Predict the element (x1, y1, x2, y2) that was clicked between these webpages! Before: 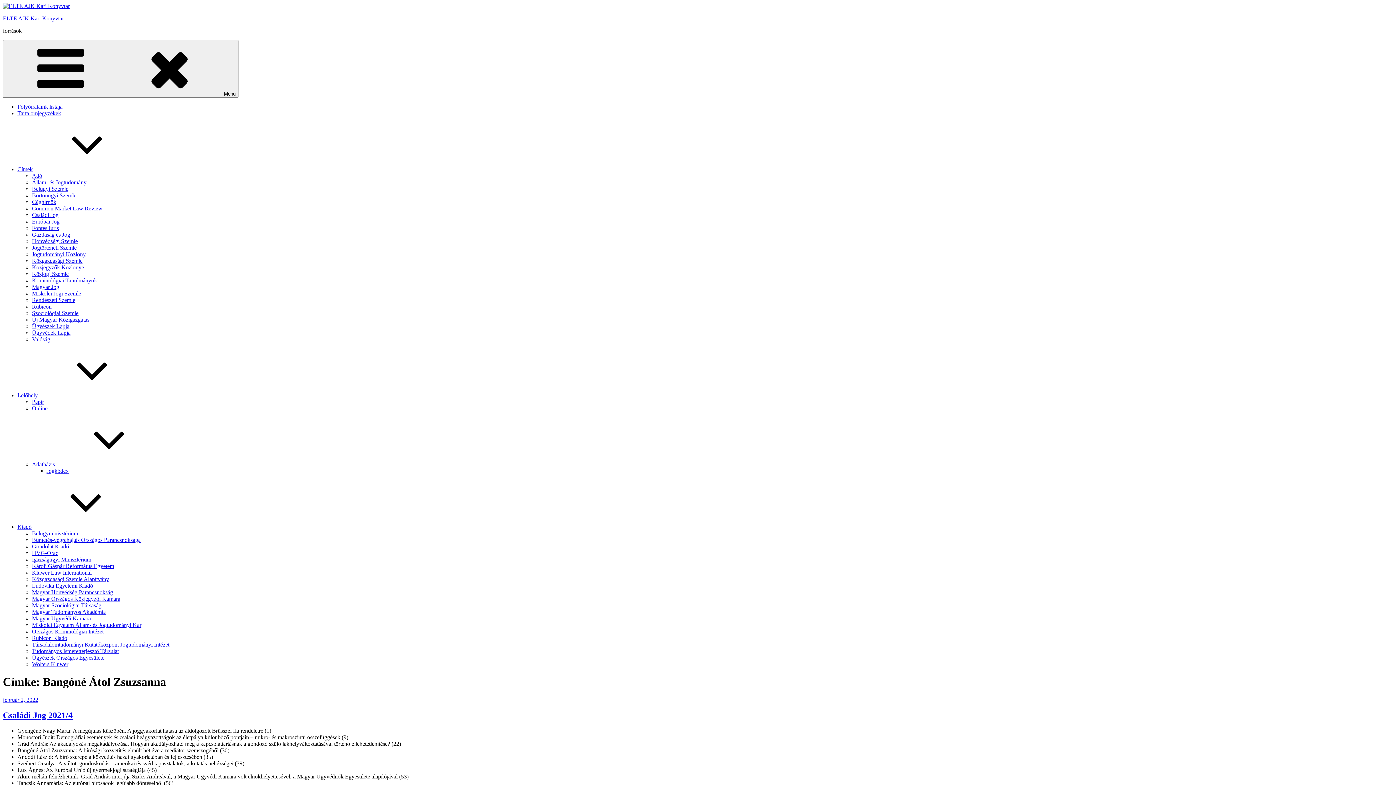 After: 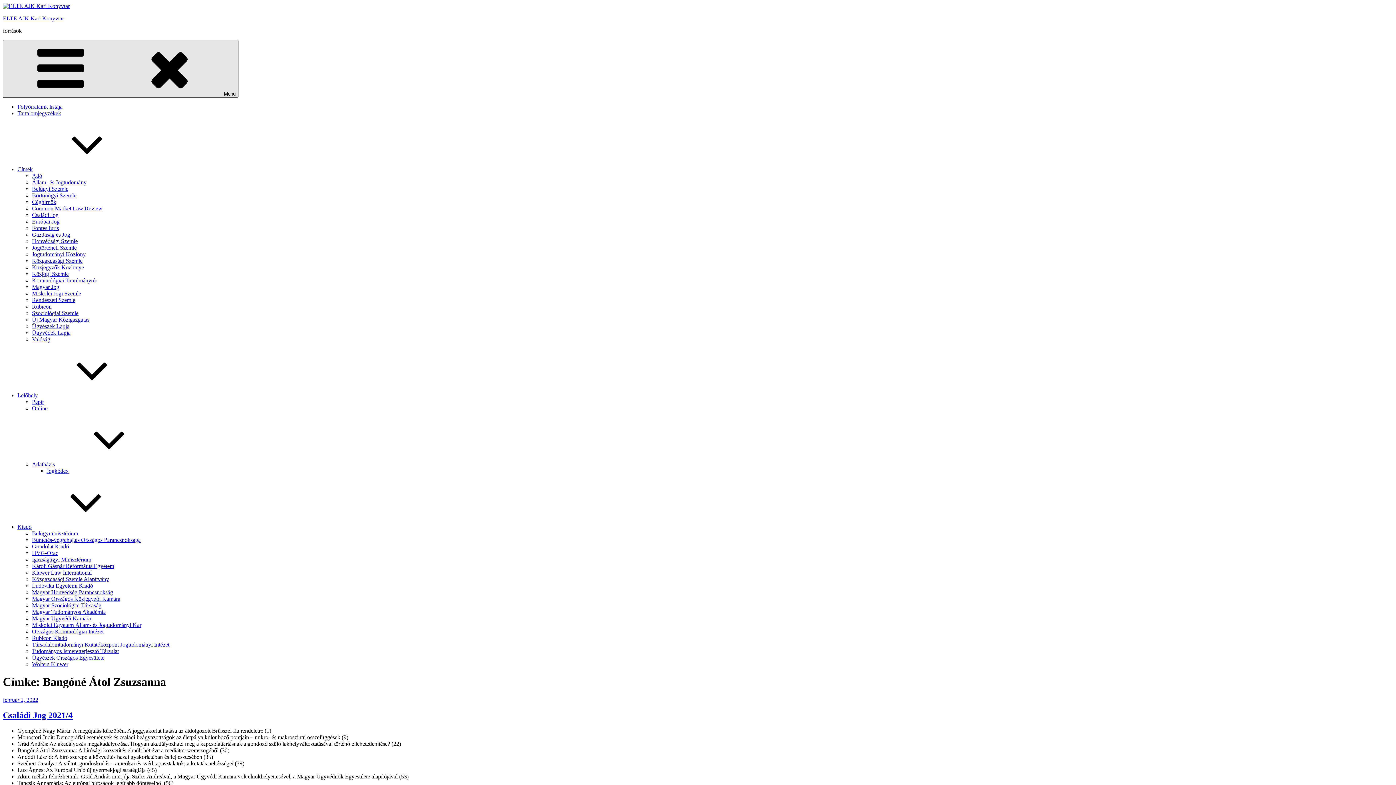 Action: bbox: (2, 40, 238, 97) label: Menü